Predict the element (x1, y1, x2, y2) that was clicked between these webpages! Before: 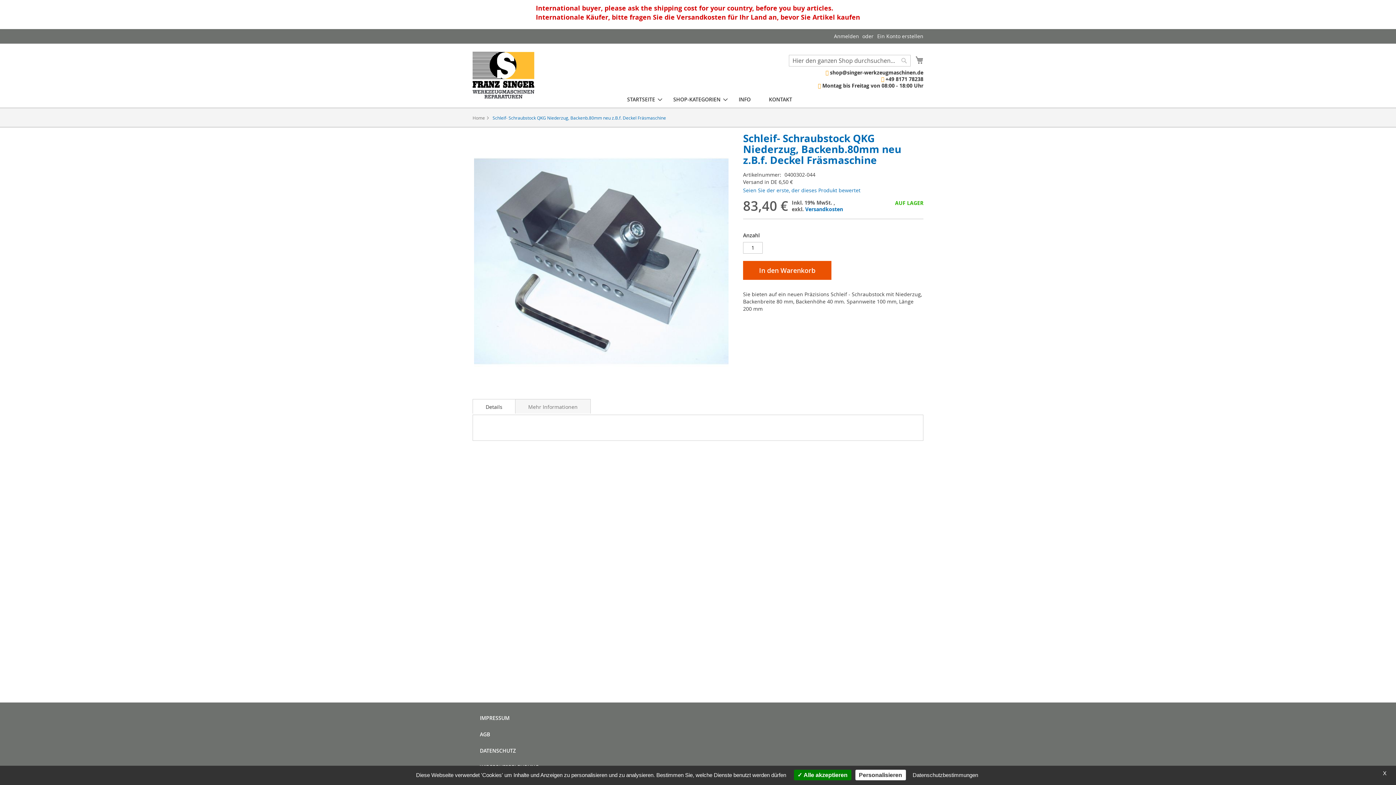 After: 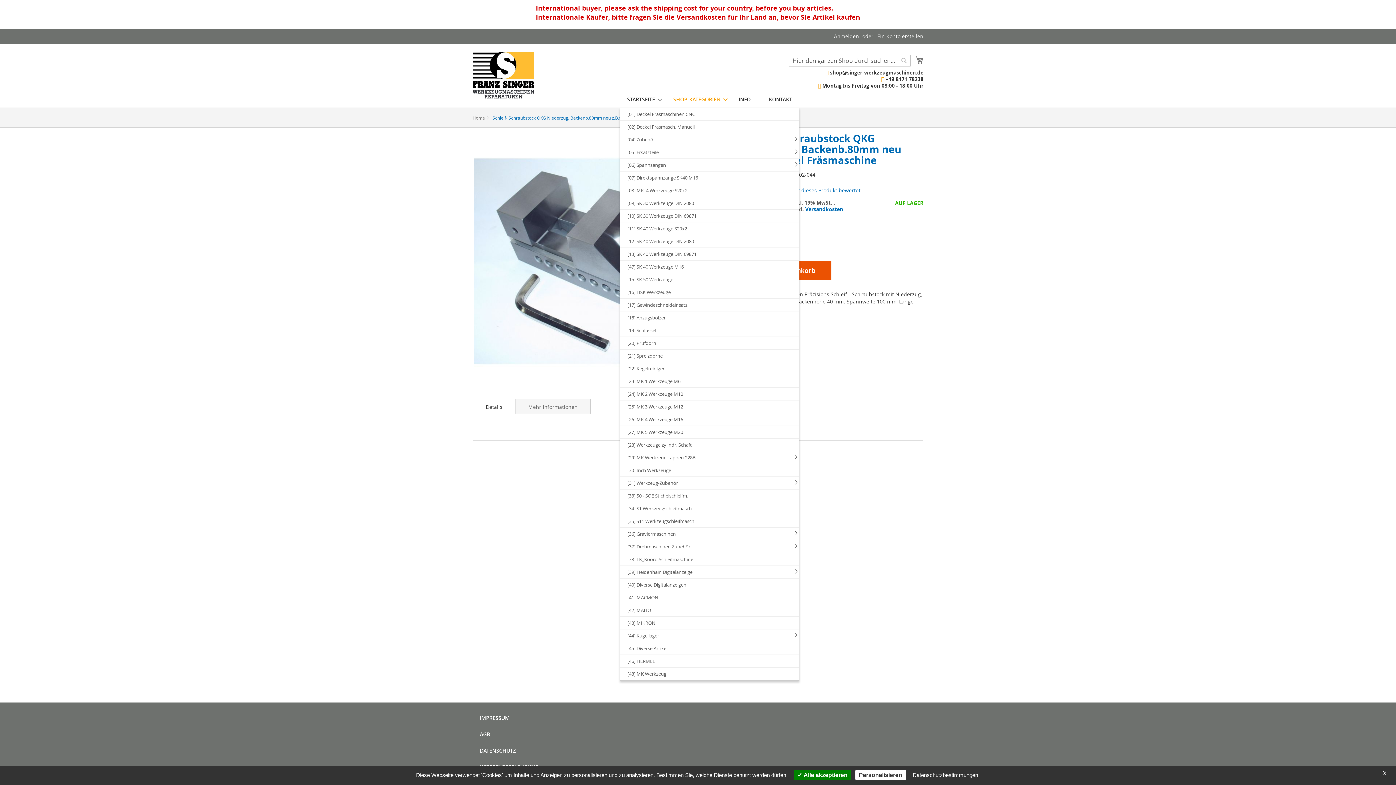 Action: label: SHOP-KATEGORIEN bbox: (666, 91, 728, 107)